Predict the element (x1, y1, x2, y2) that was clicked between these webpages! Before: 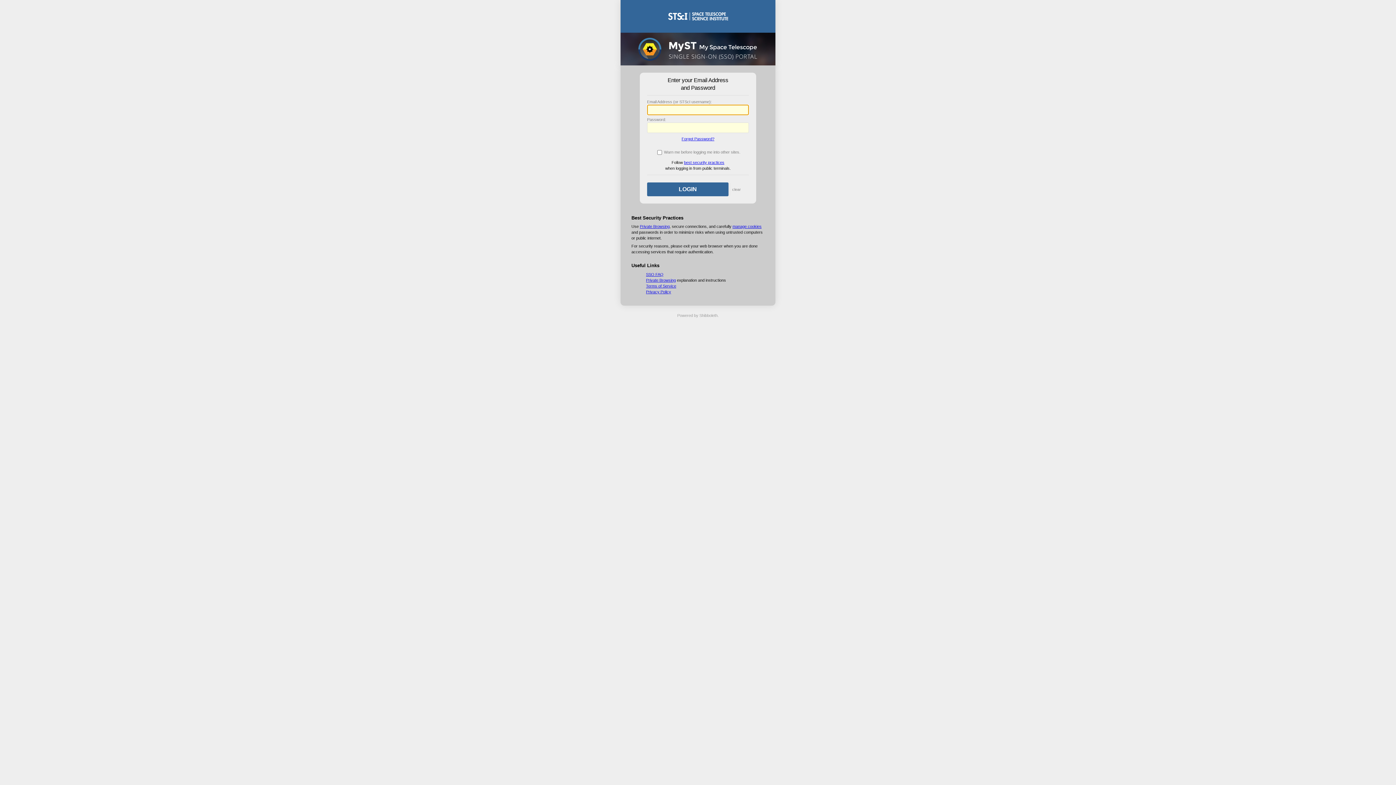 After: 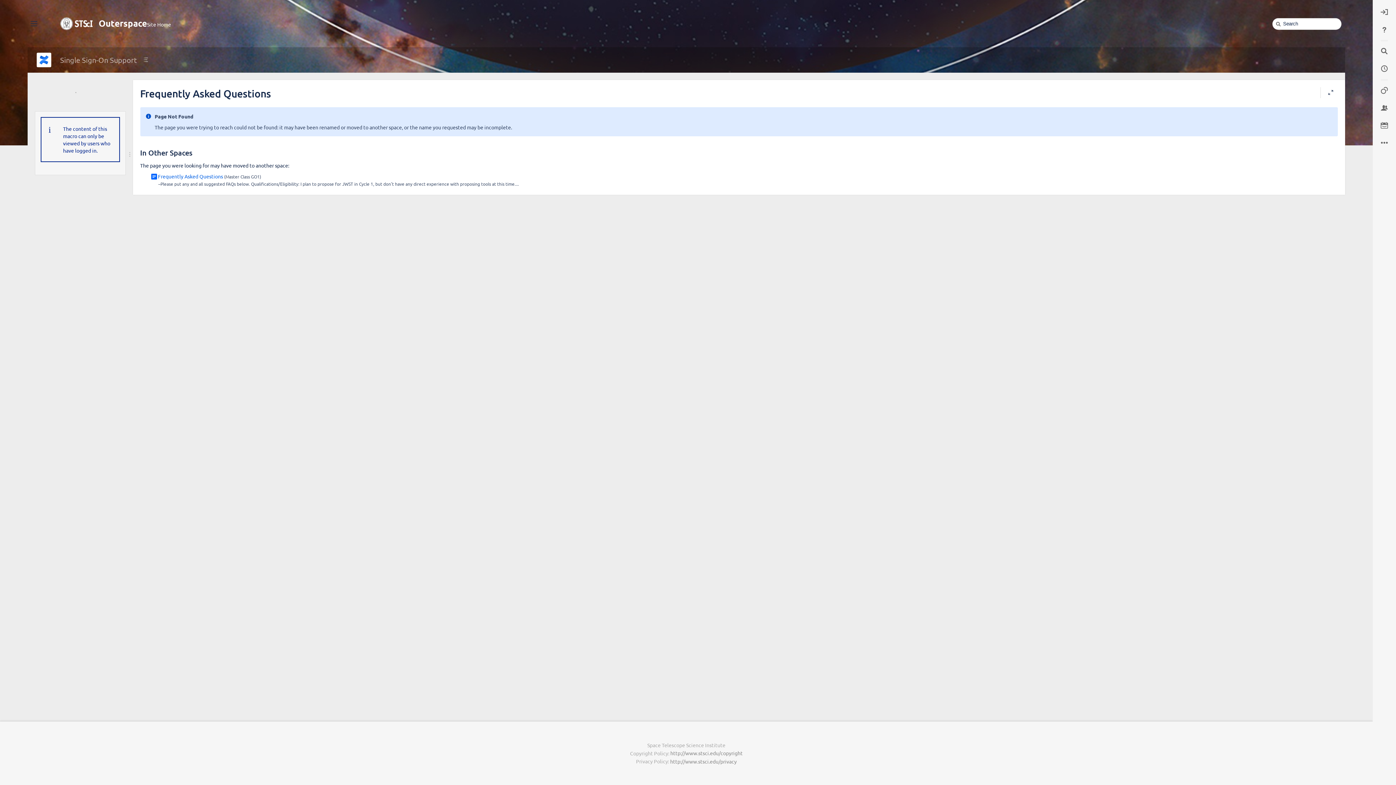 Action: bbox: (646, 272, 663, 276) label: SSO FAQ